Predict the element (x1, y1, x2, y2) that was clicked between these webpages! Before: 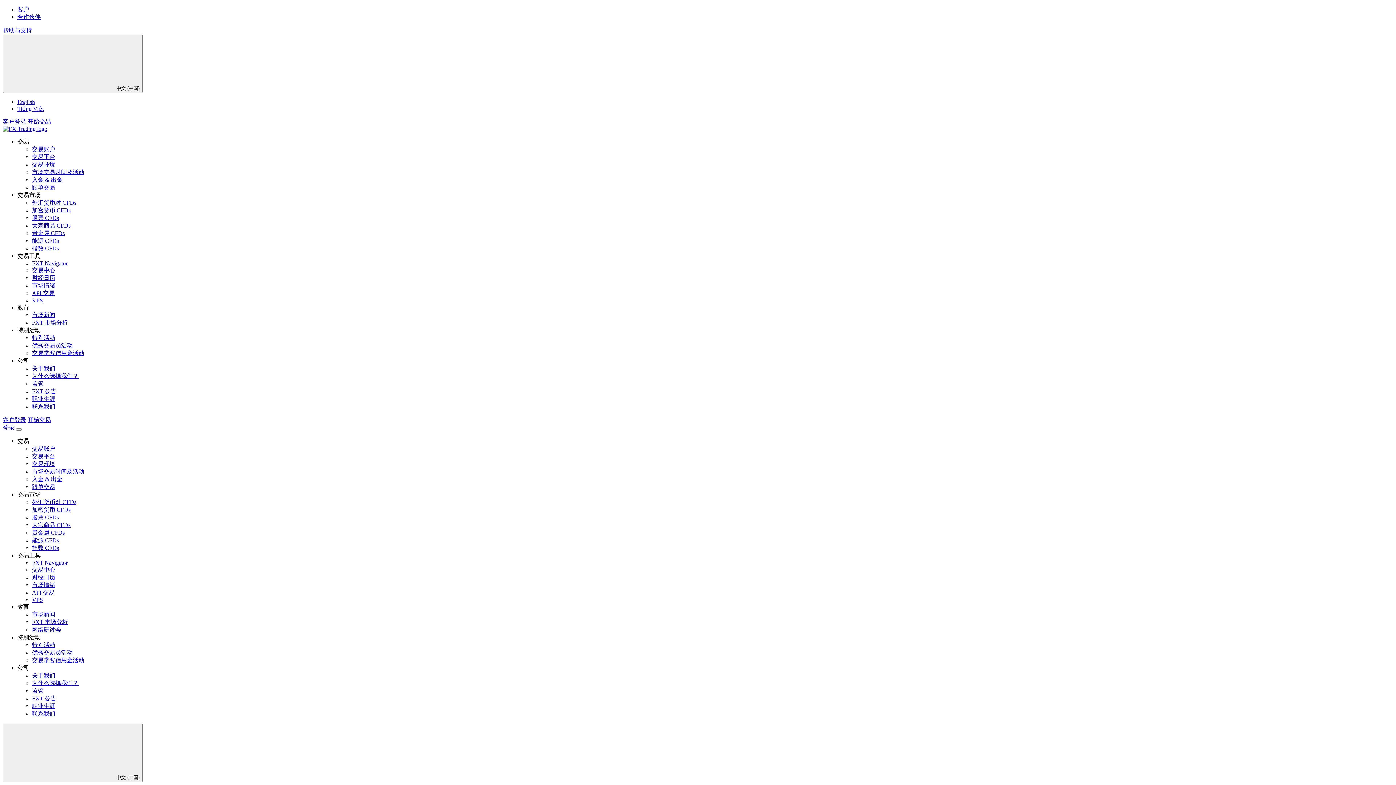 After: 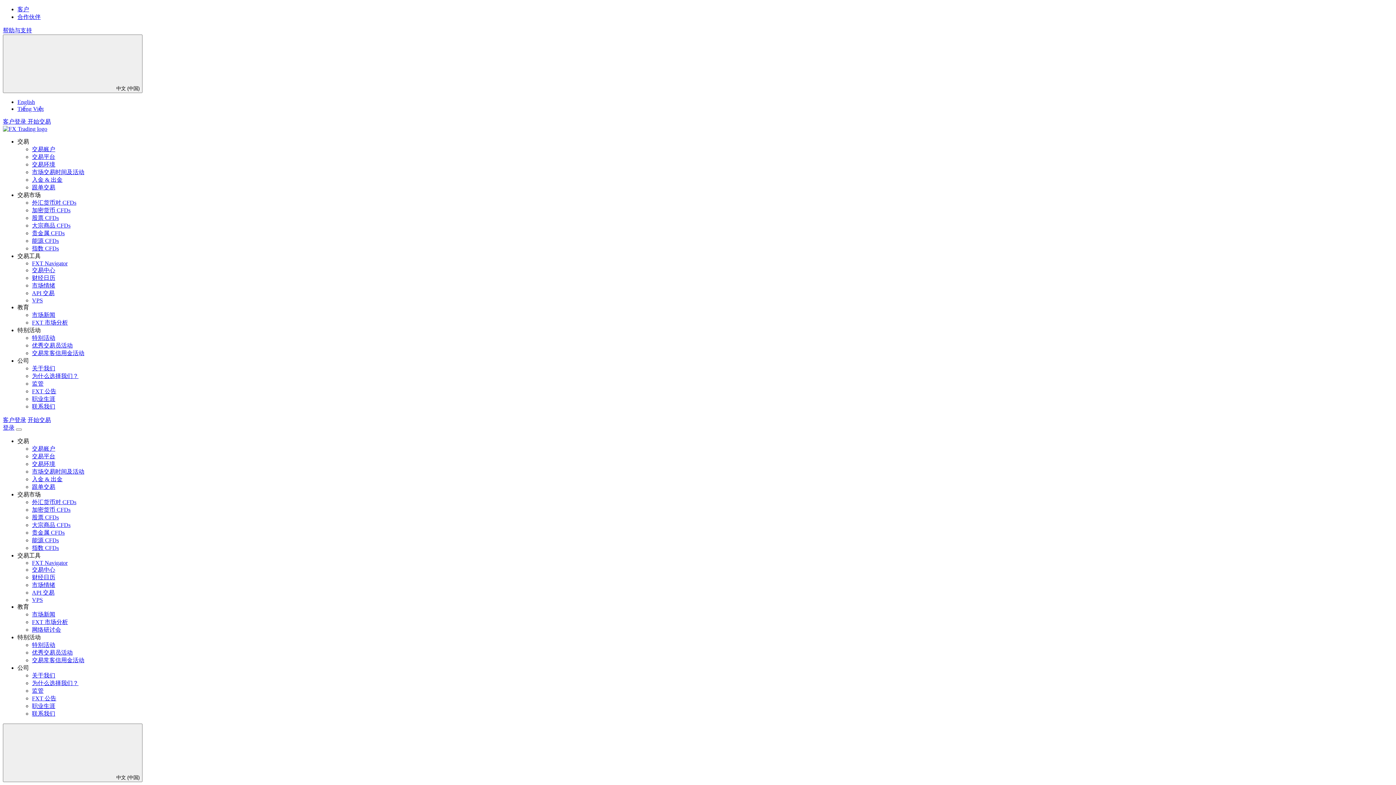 Action: bbox: (32, 199, 76, 205) label: 外汇货币对 CFDs